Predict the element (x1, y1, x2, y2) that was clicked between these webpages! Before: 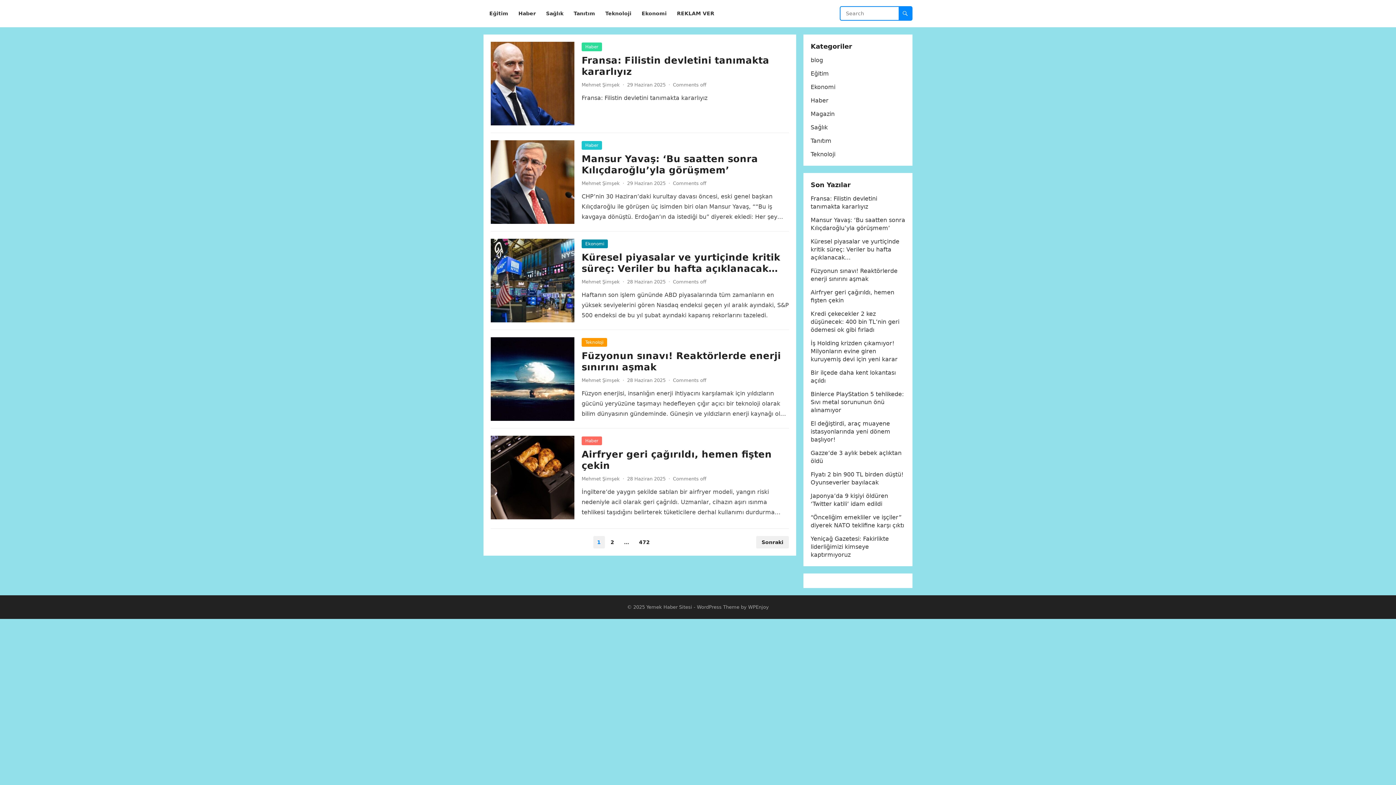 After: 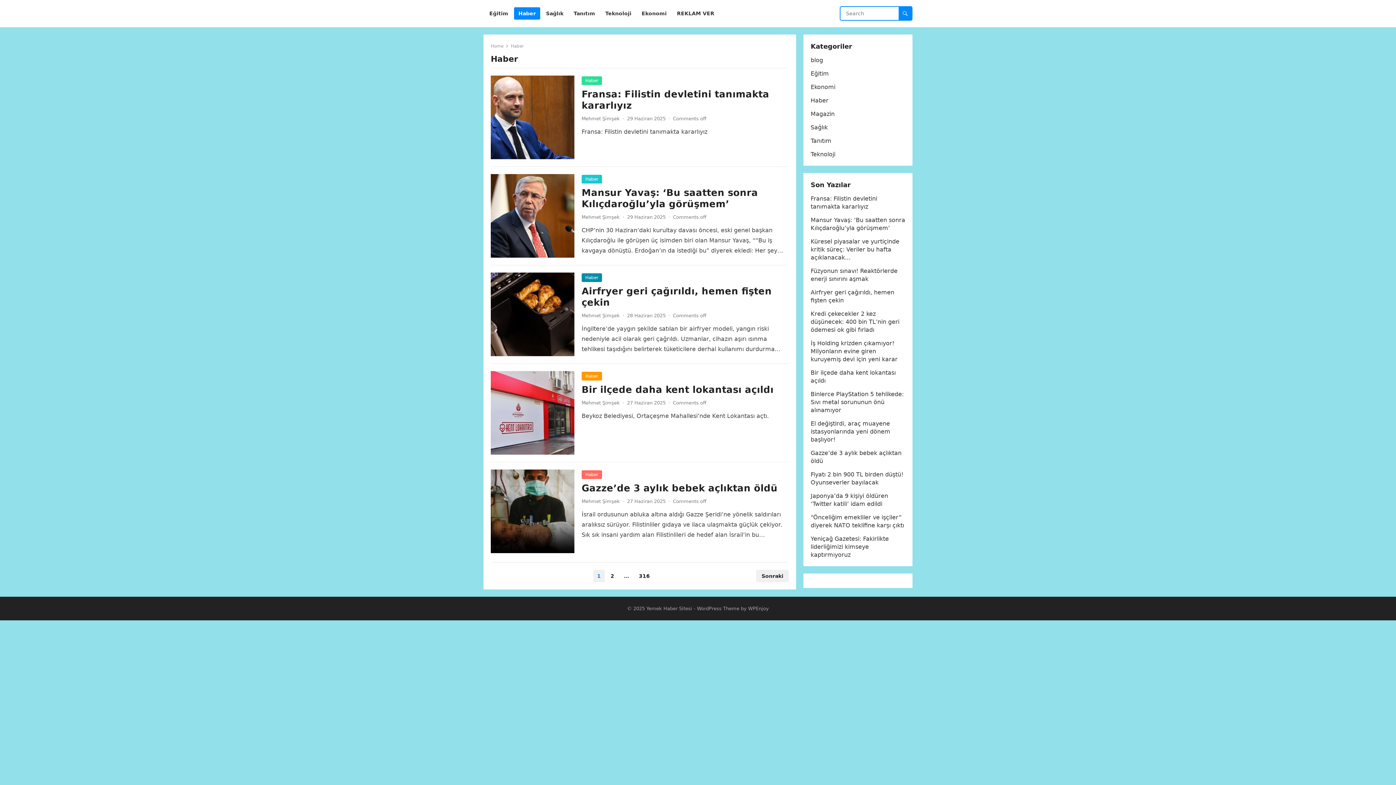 Action: bbox: (581, 436, 602, 445) label: Haber